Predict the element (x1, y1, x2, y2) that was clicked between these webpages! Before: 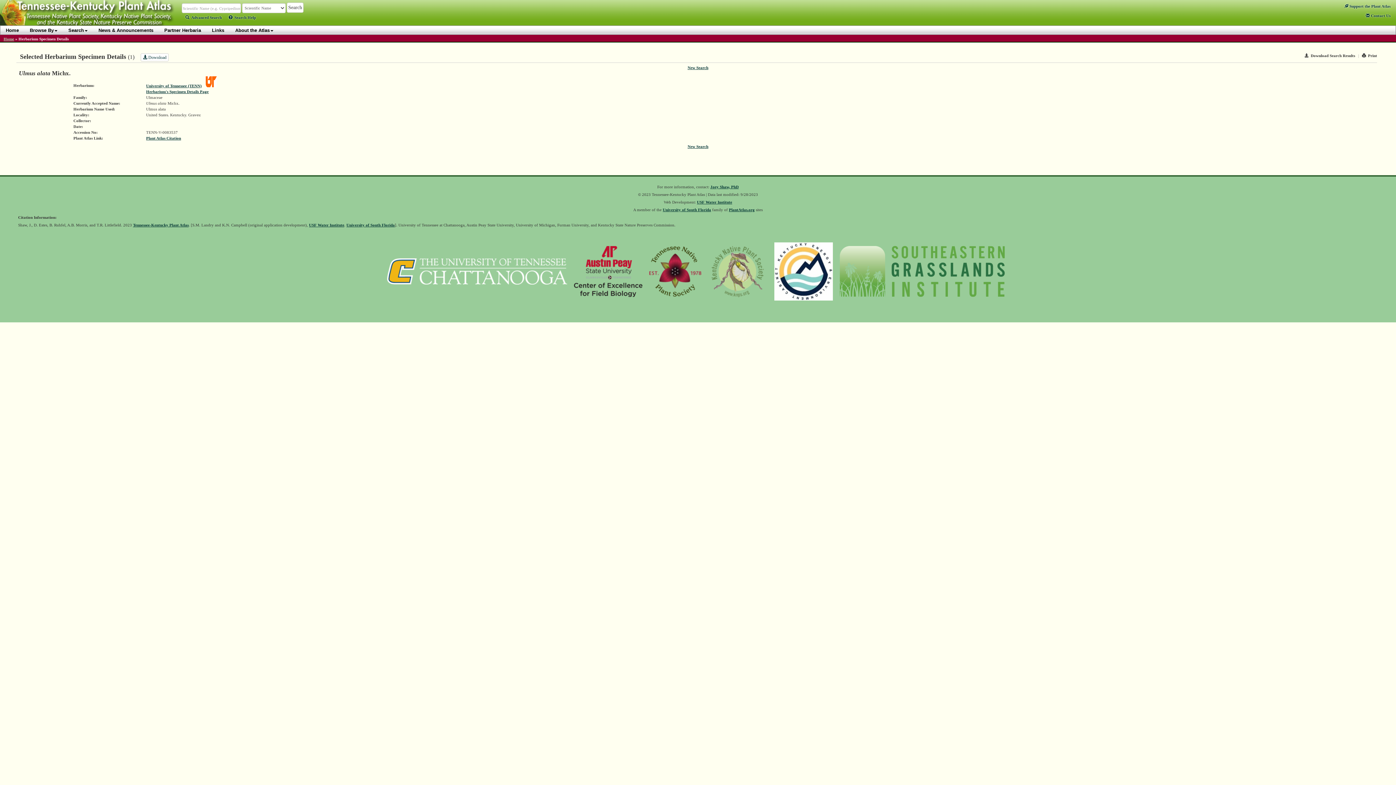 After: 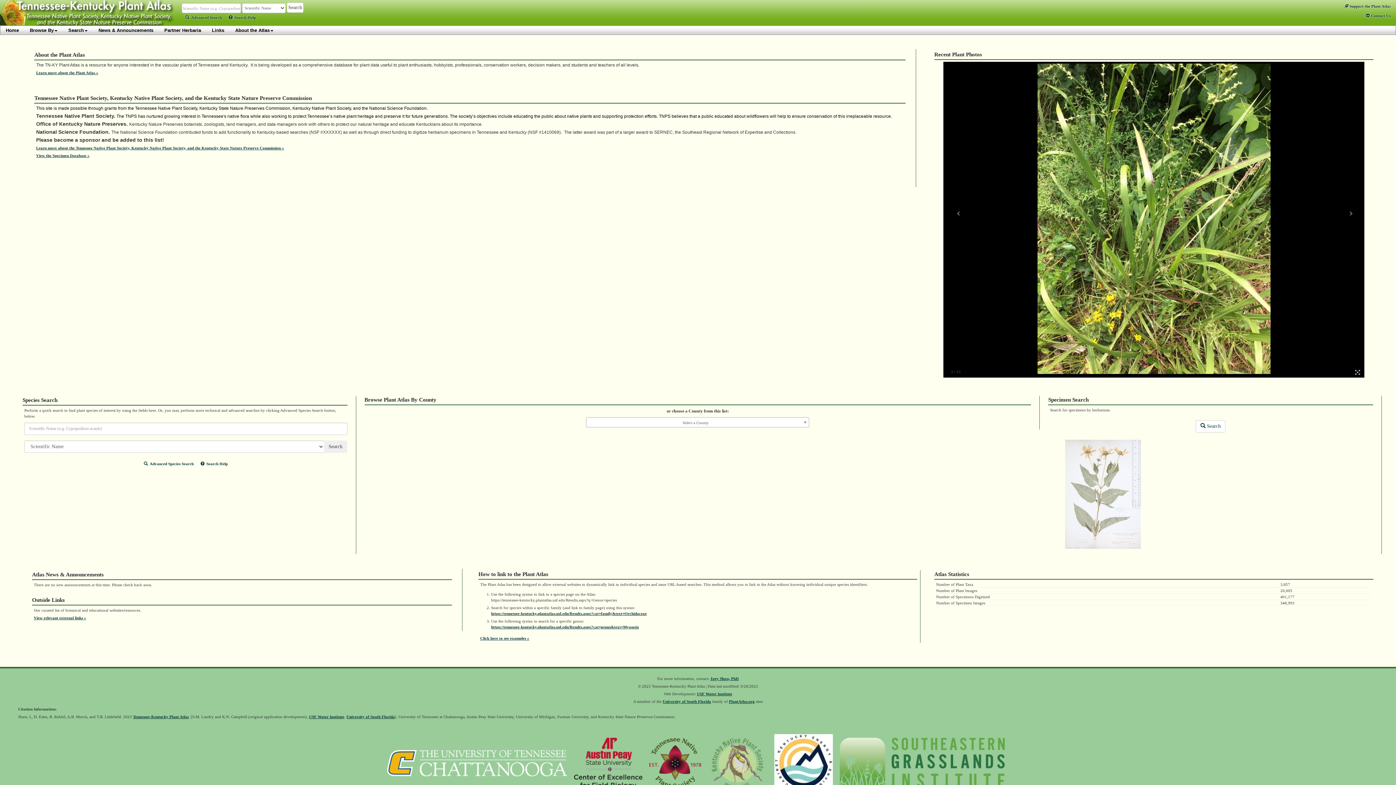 Action: bbox: (0, 25, 24, 34) label: Home